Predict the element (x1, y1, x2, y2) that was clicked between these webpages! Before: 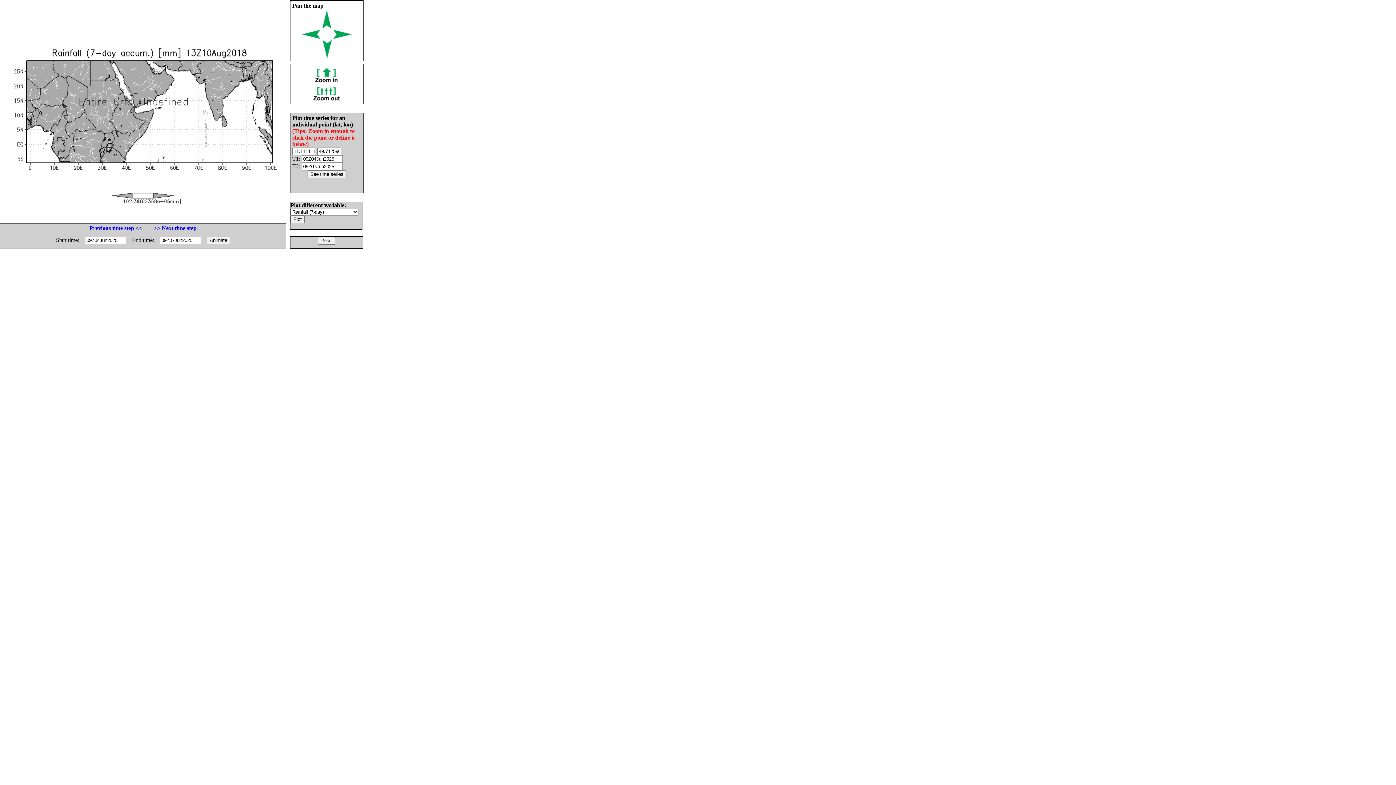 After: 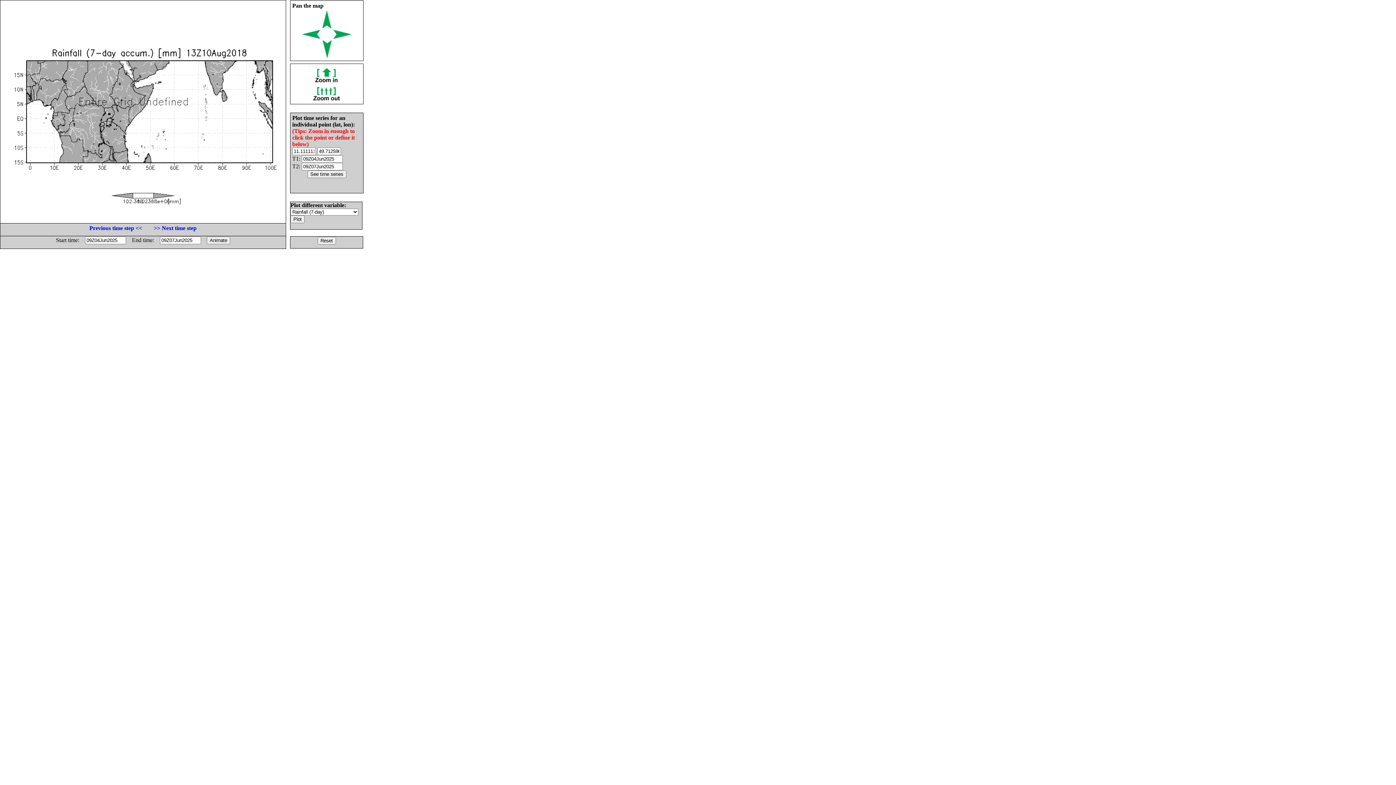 Action: bbox: (322, 53, 331, 59)